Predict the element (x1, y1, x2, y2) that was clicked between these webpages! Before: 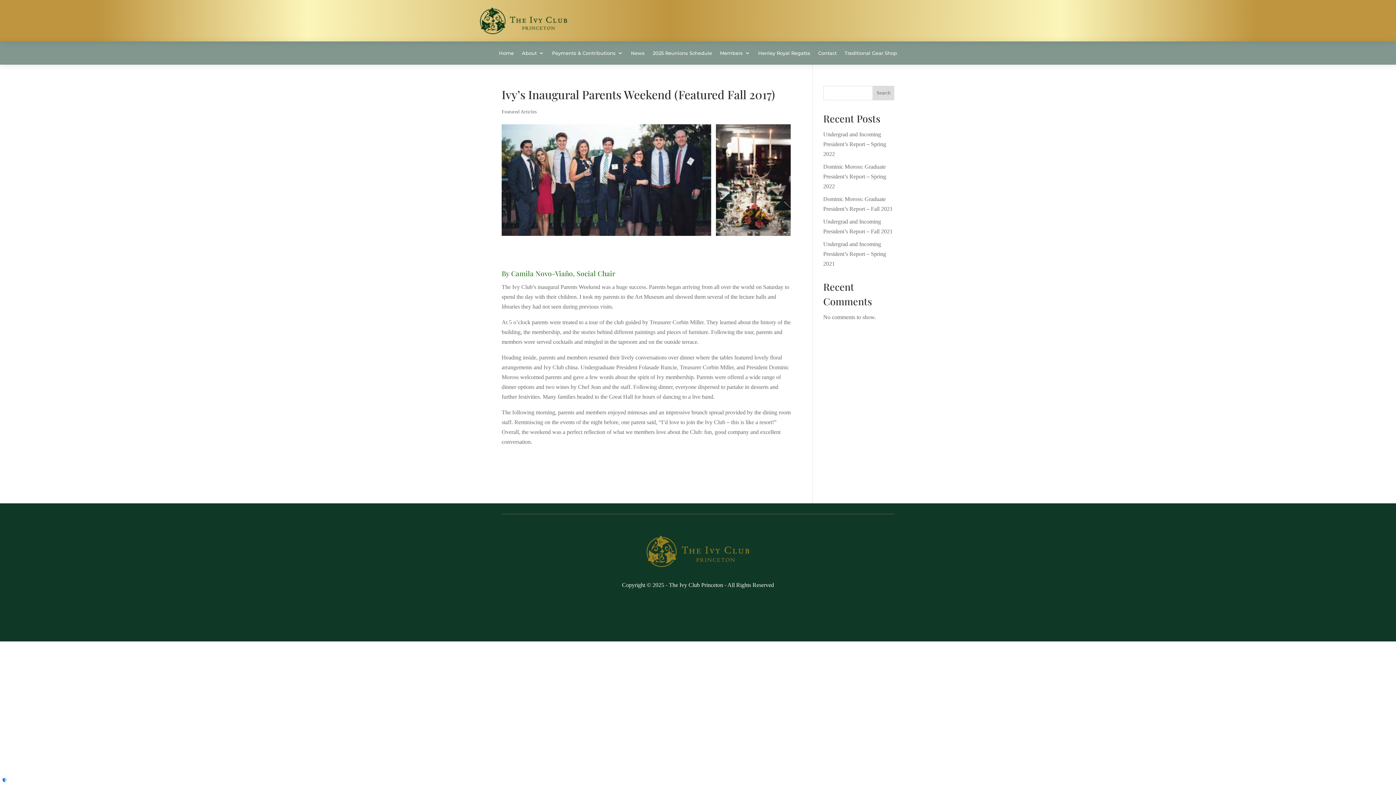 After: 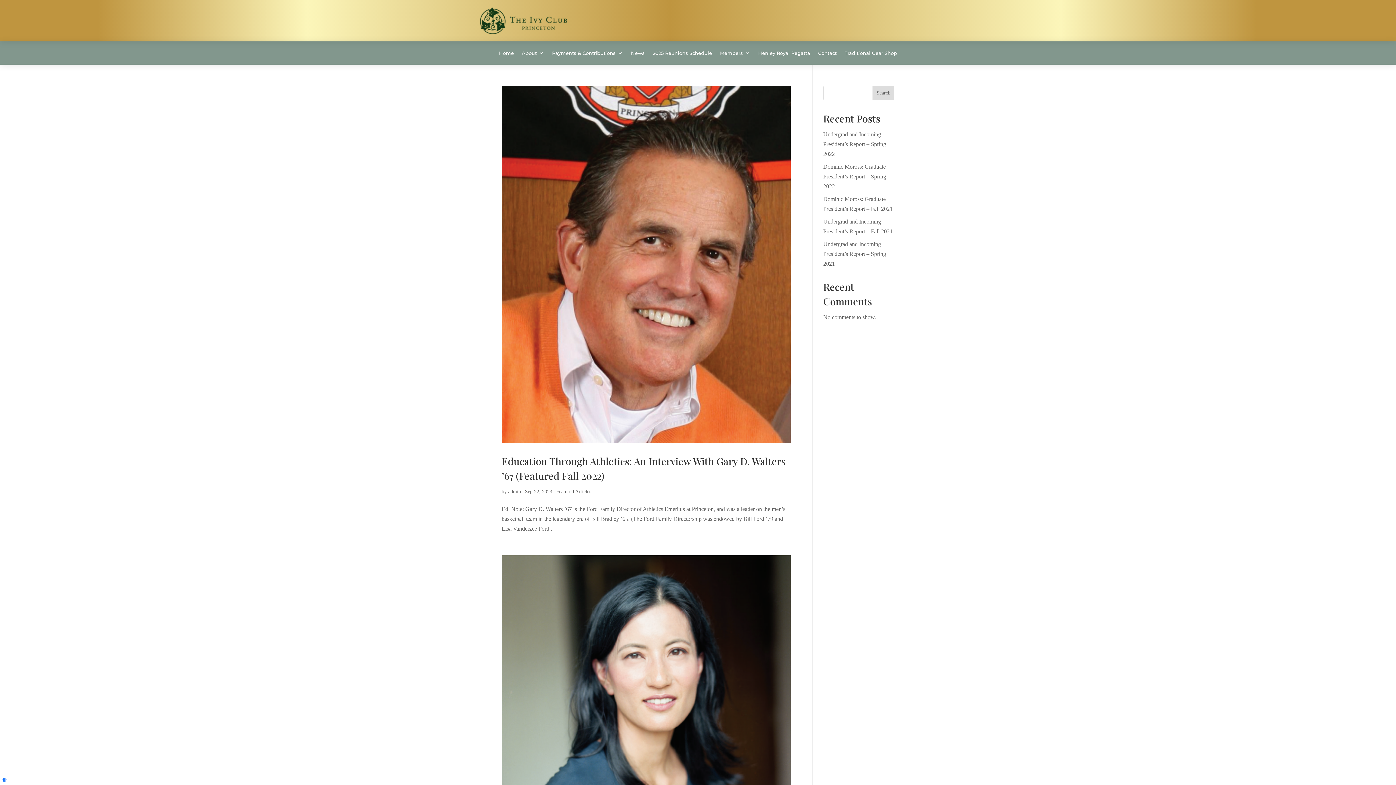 Action: label: Featured Articles bbox: (501, 109, 536, 114)